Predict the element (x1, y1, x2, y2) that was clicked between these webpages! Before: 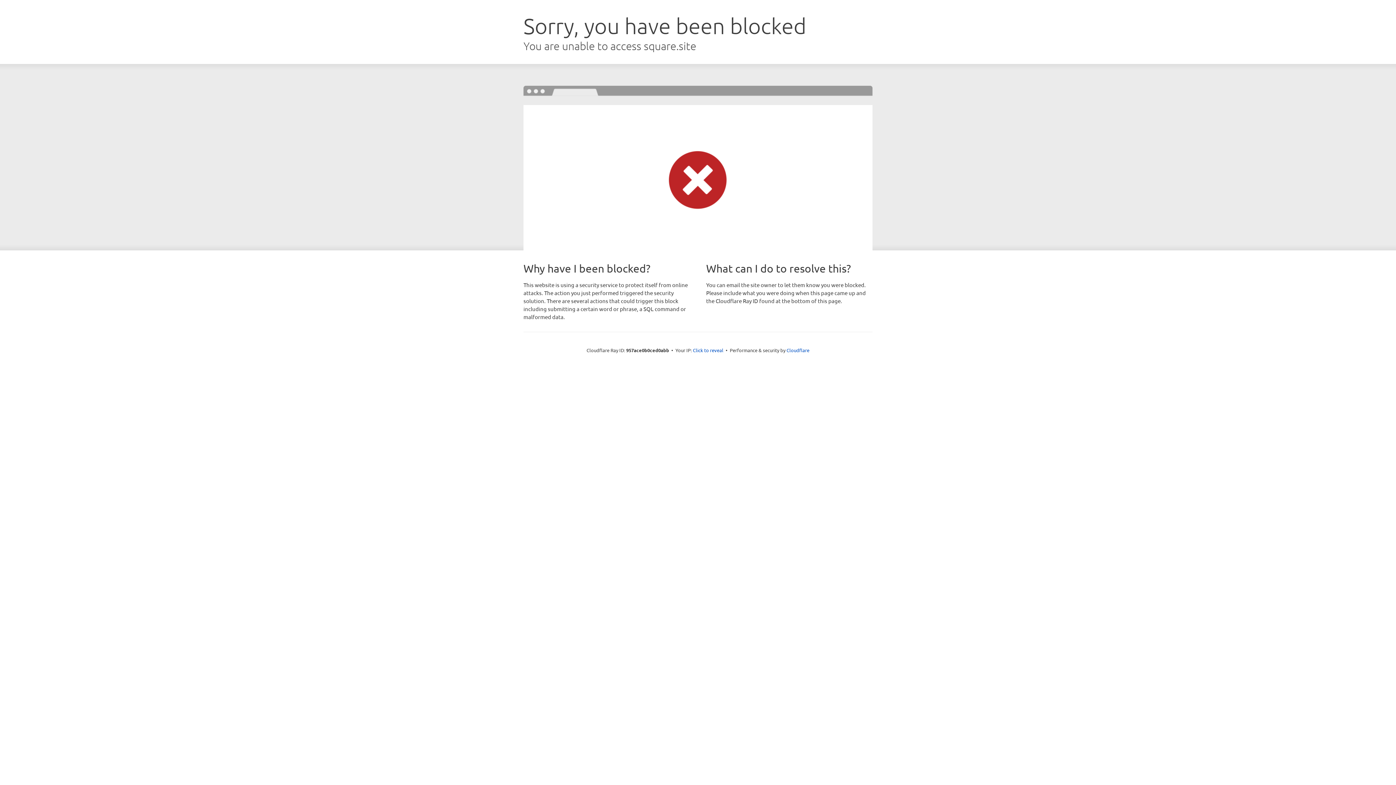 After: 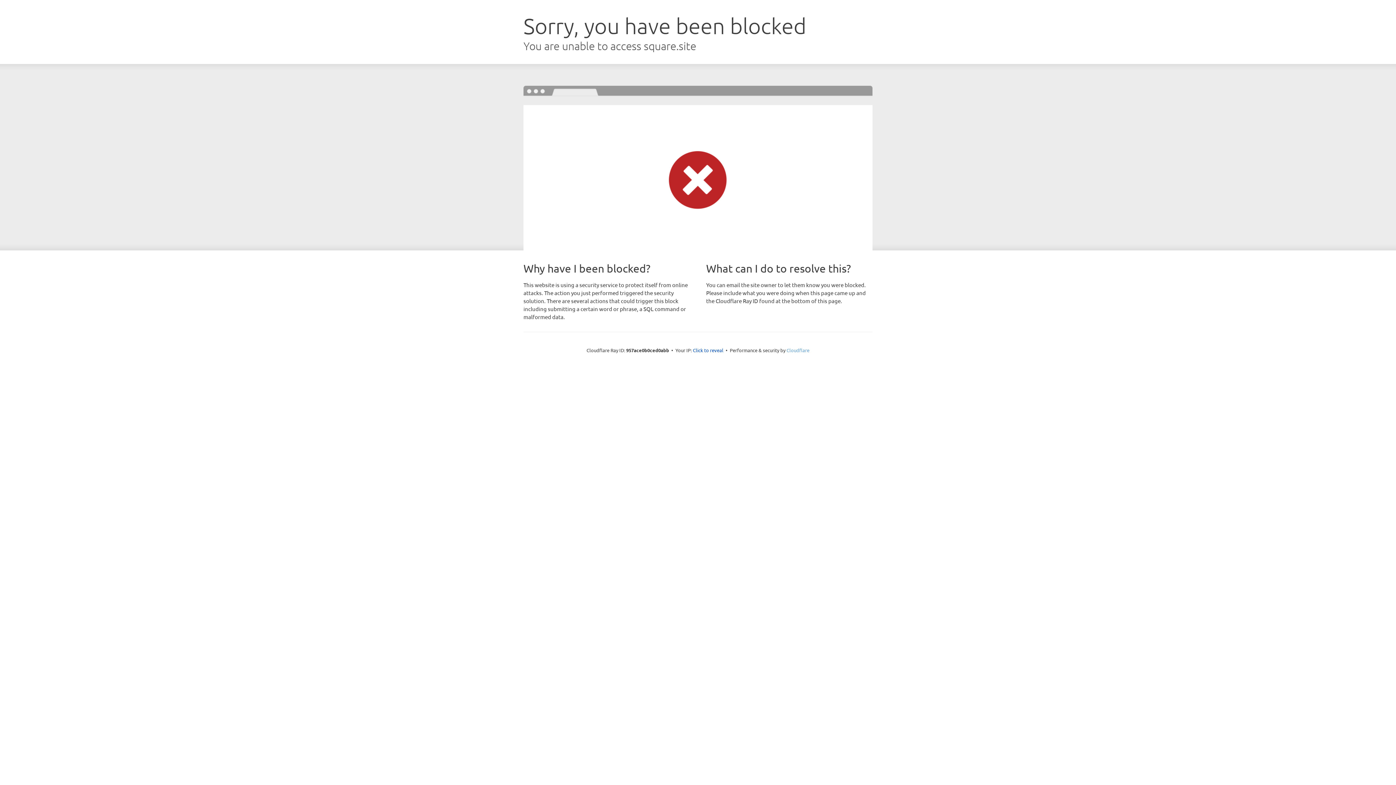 Action: bbox: (786, 347, 809, 353) label: Cloudflare